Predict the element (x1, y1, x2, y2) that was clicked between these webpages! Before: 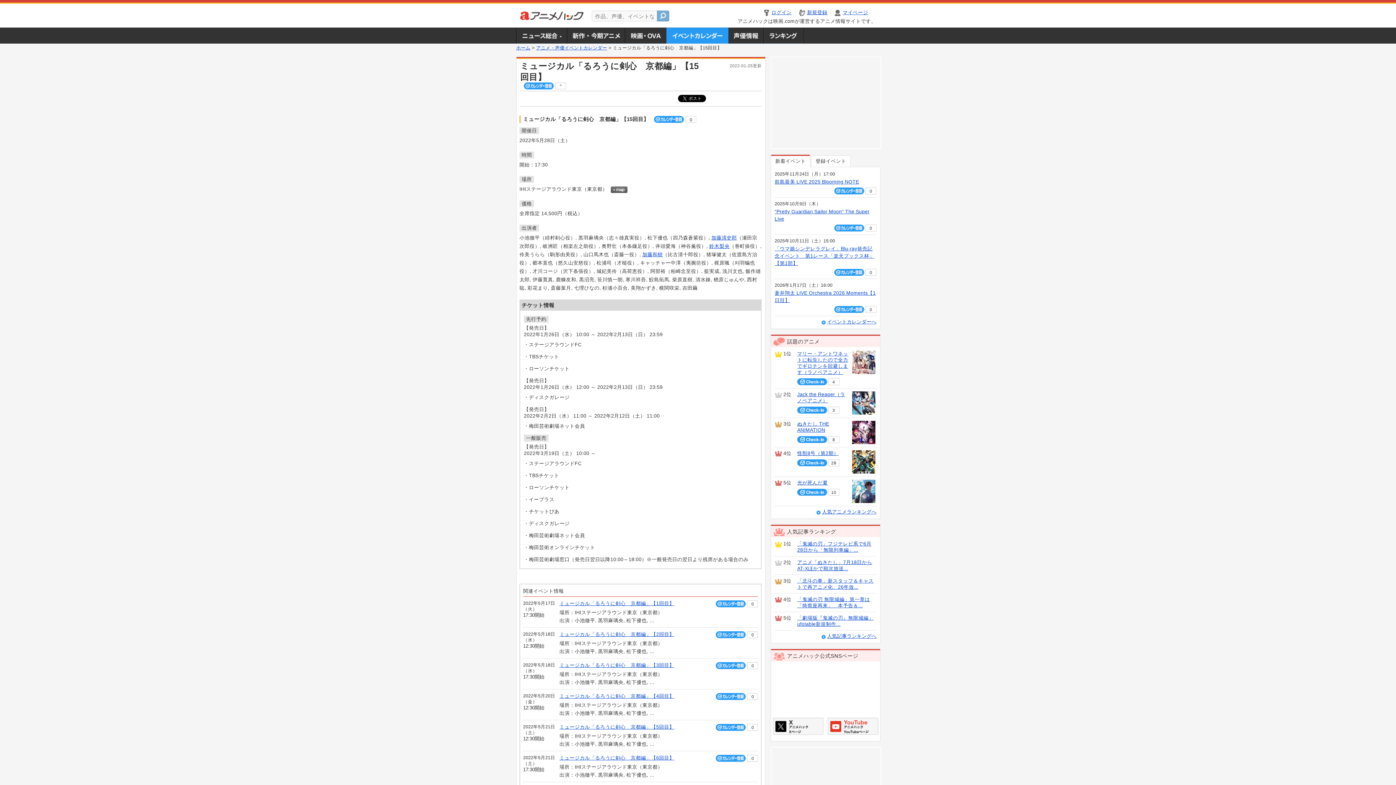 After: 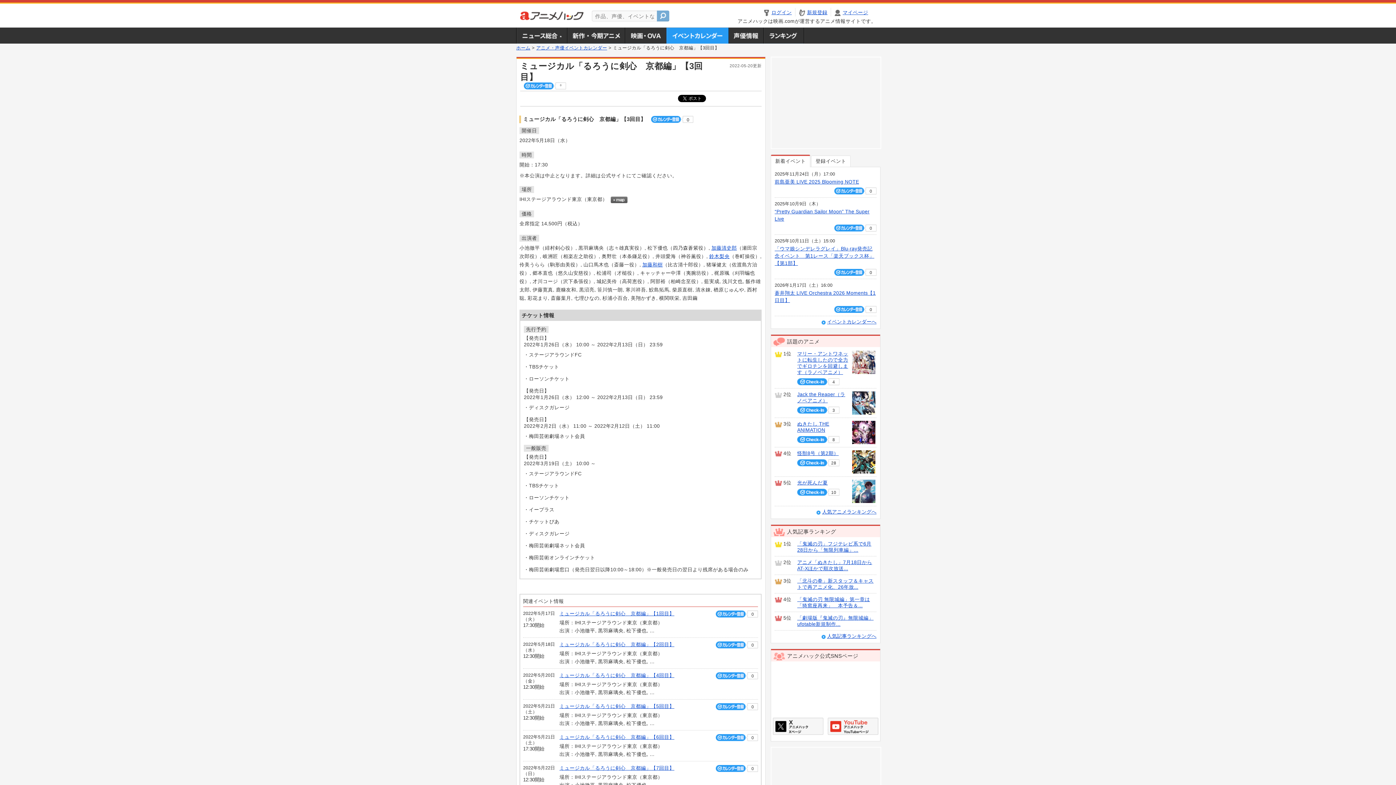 Action: label: ミュージカル「るろうに剣心　京都編」【3回目】 bbox: (559, 662, 674, 668)